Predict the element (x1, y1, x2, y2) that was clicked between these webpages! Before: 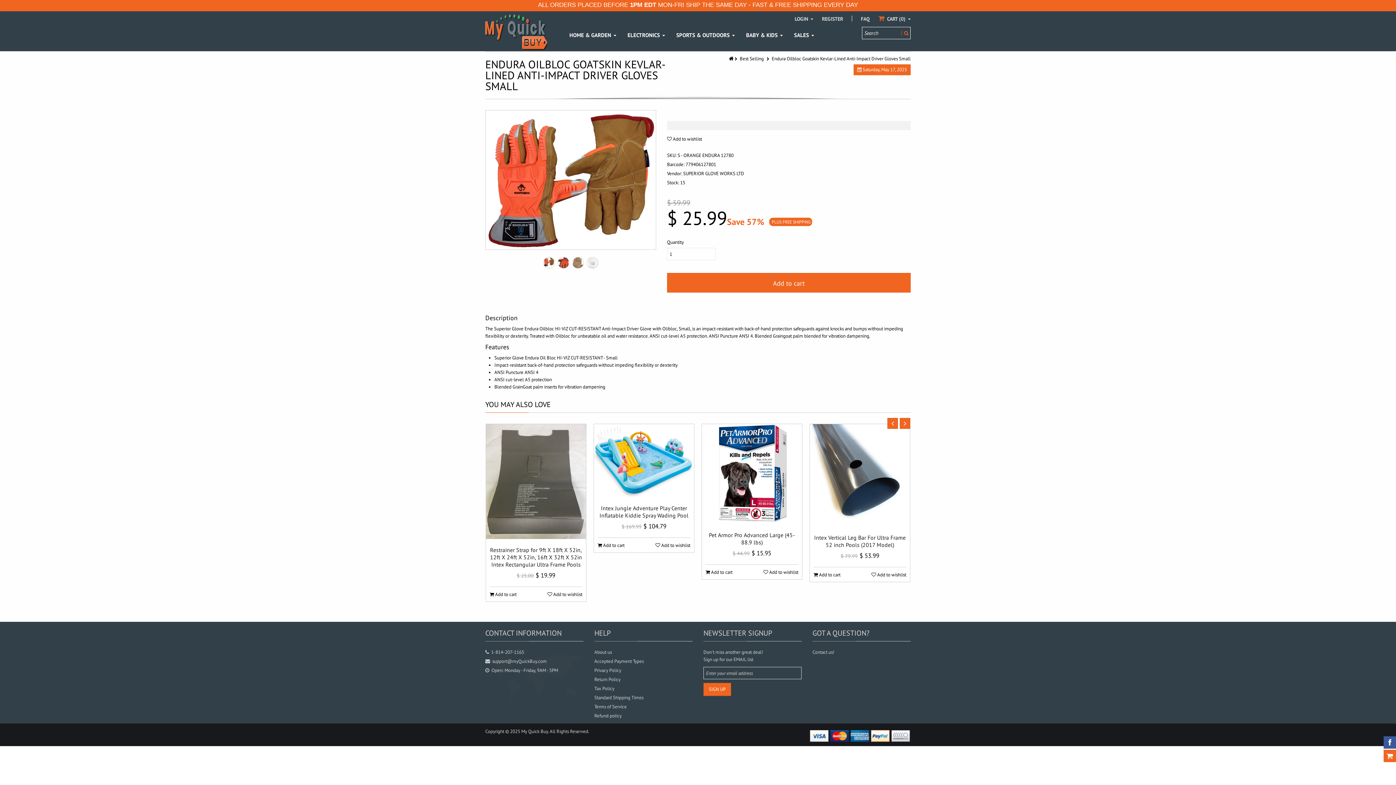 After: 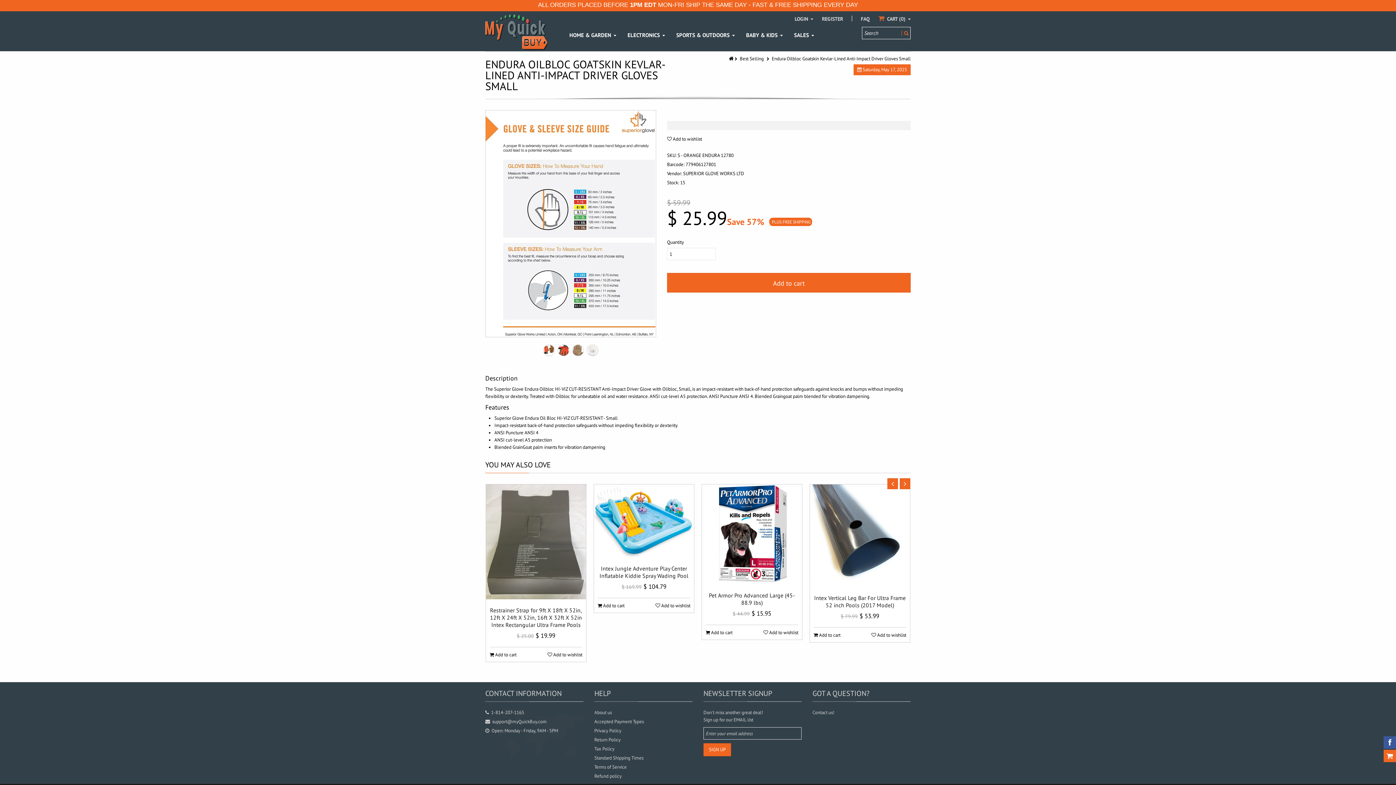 Action: bbox: (586, 257, 598, 268)